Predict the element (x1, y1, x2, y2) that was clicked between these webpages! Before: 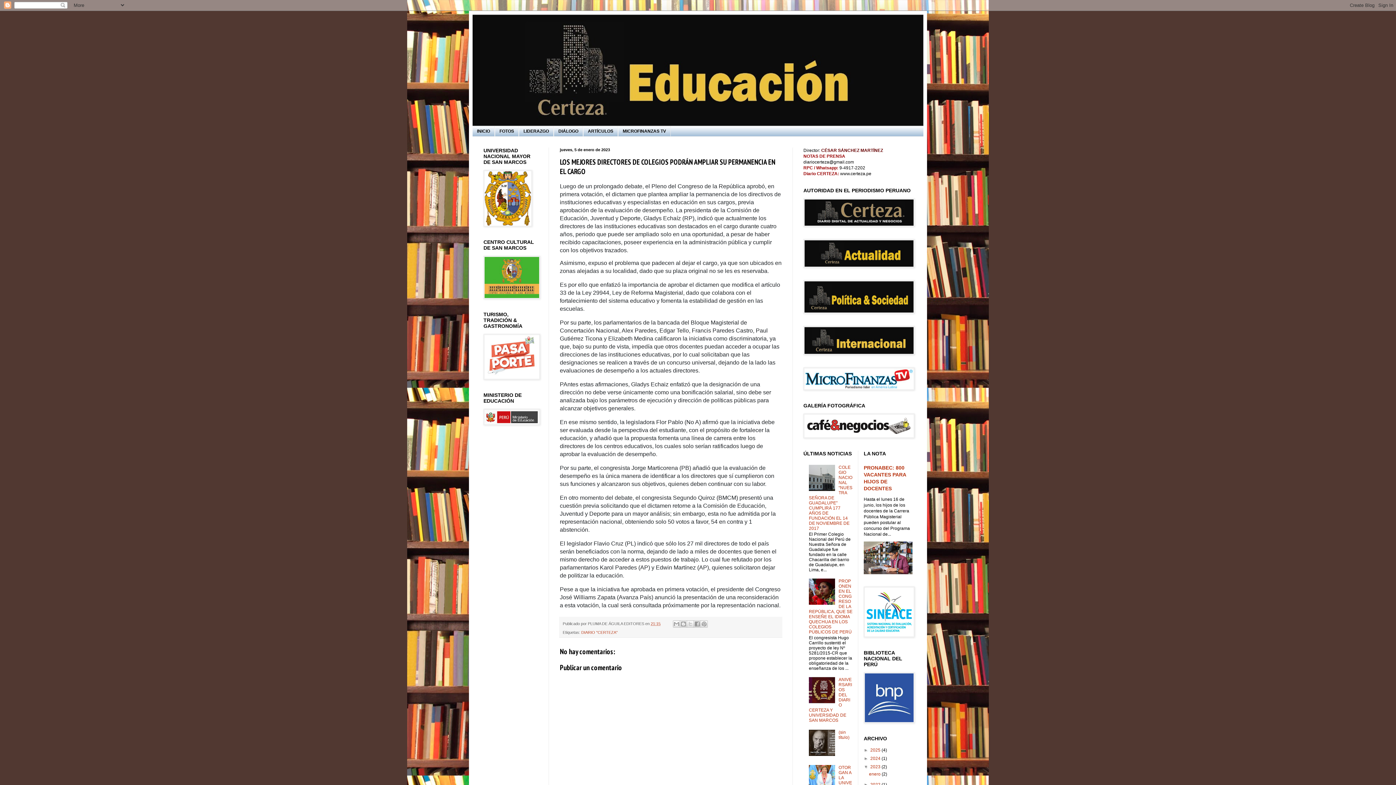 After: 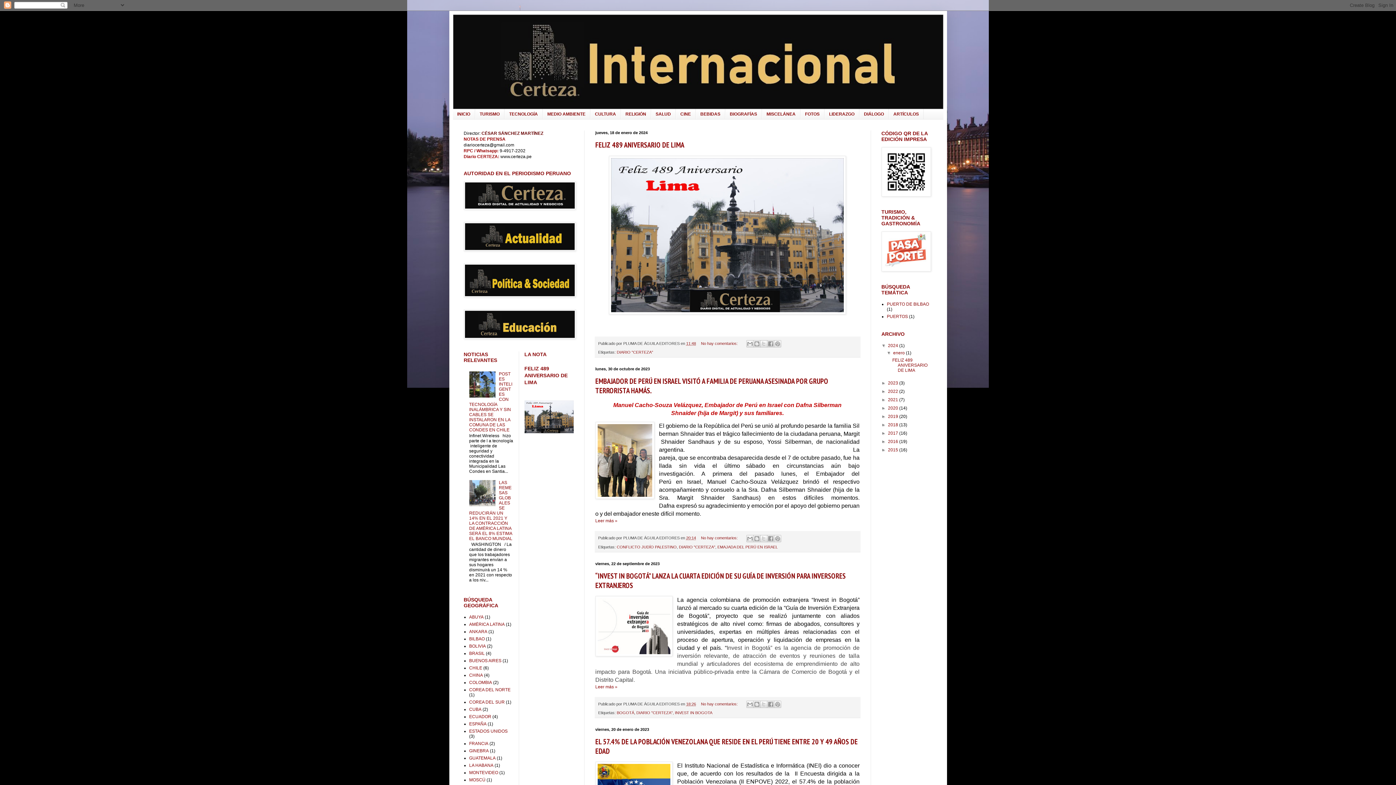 Action: bbox: (803, 351, 914, 356)